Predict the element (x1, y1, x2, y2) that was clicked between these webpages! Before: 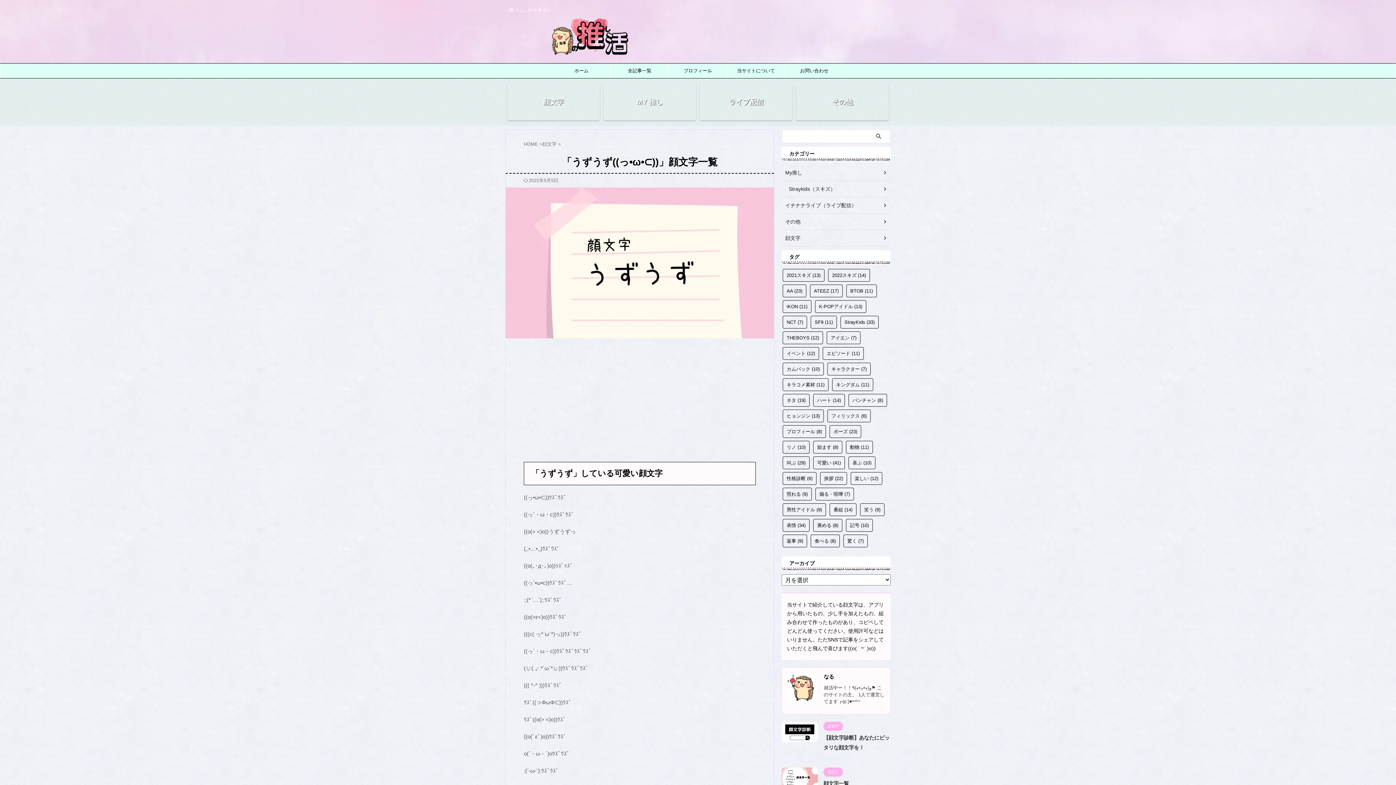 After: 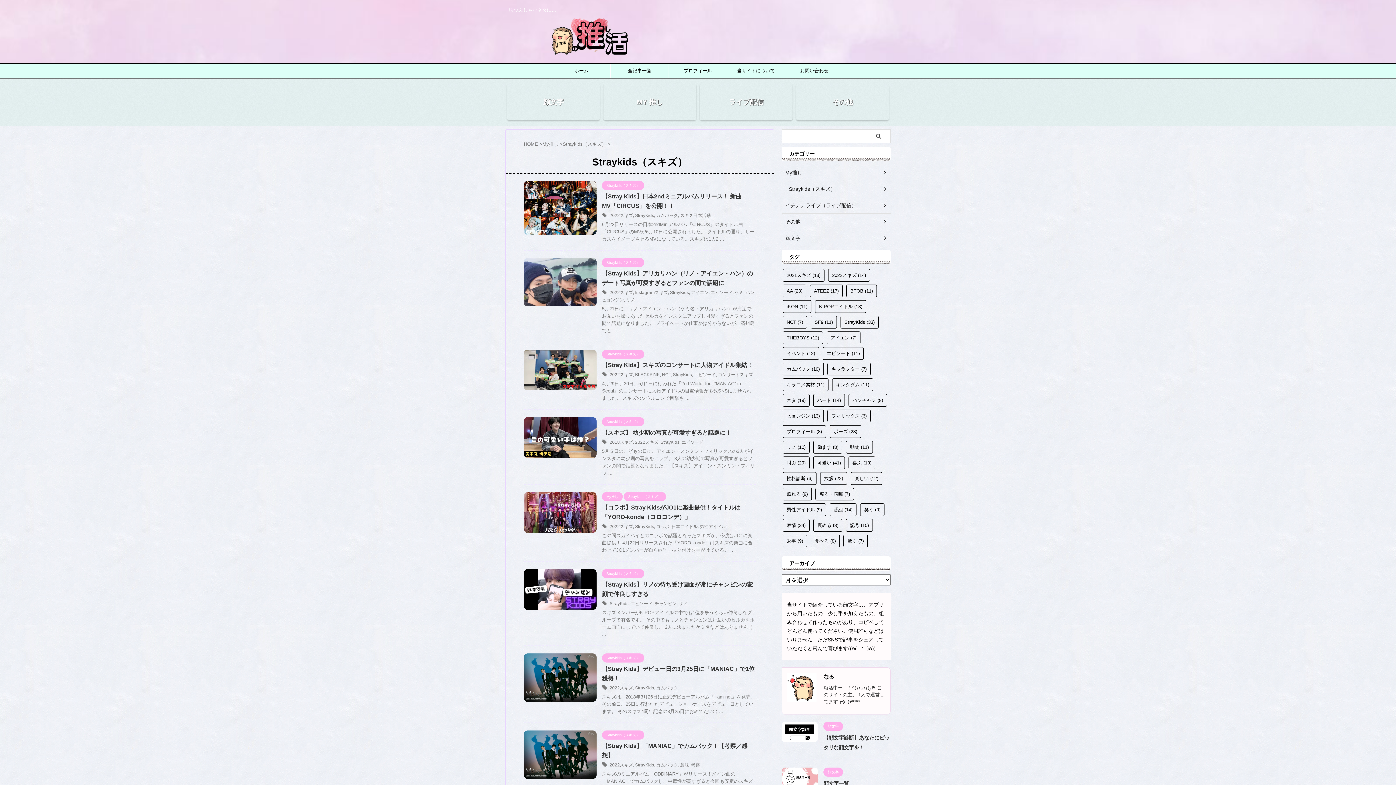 Action: label: Straykids（スキズ） bbox: (785, 180, 890, 197)